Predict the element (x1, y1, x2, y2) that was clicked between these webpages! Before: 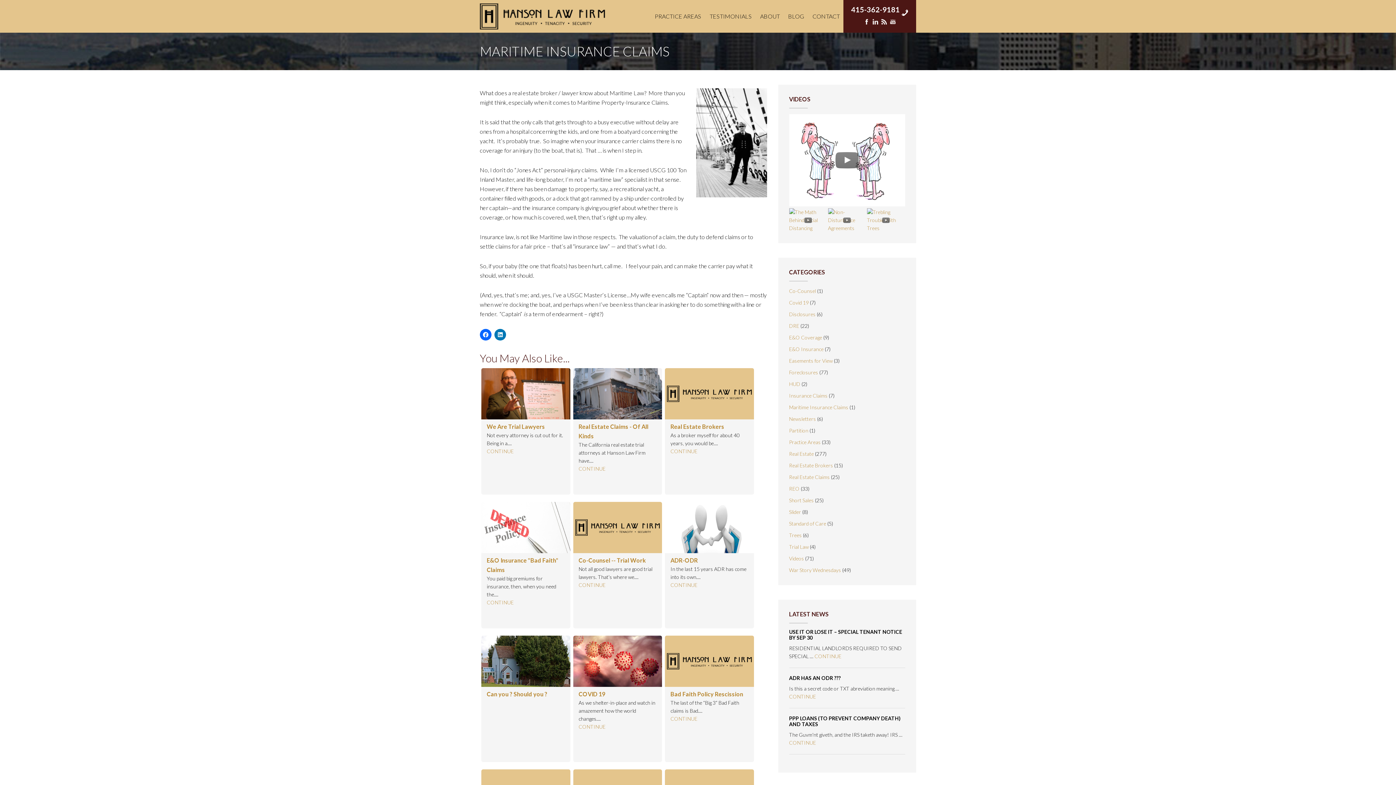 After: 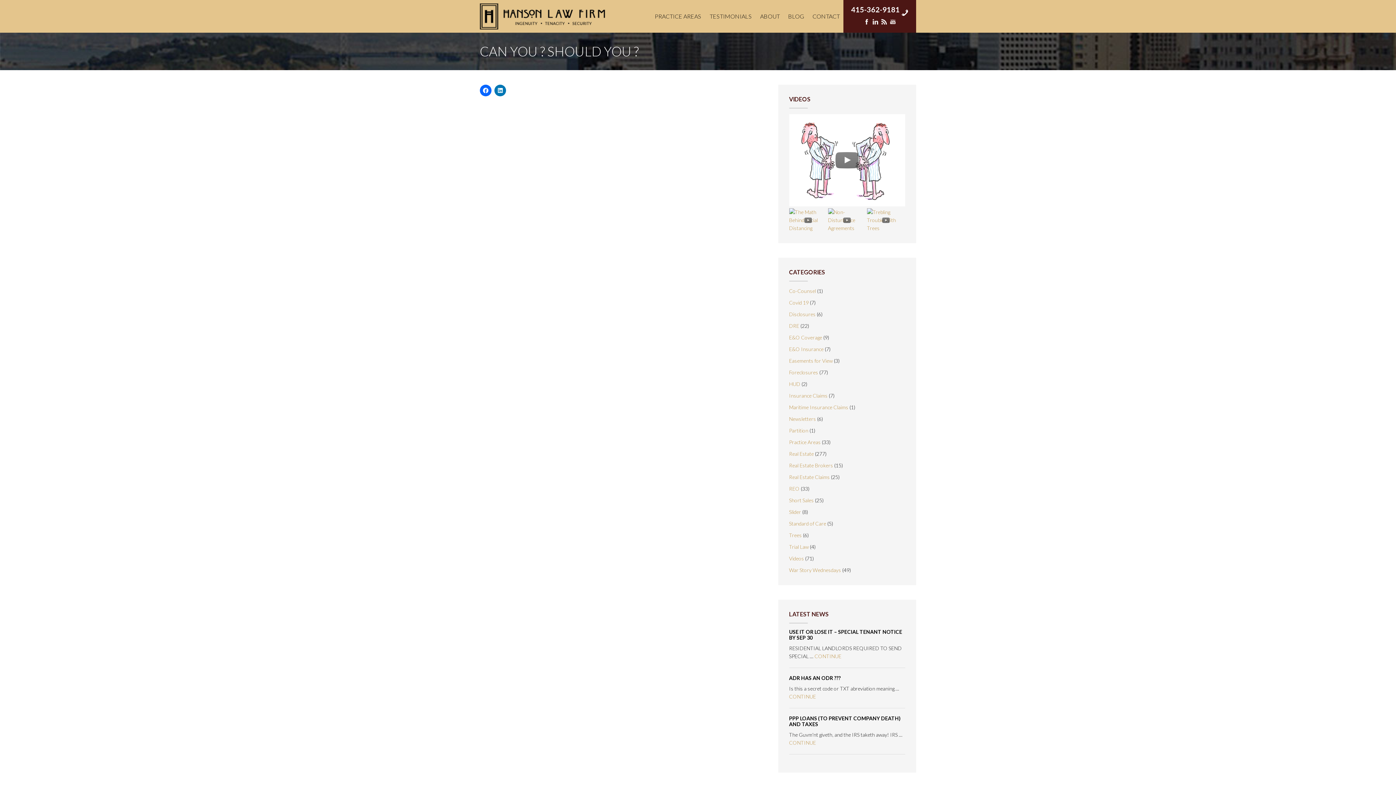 Action: bbox: (481, 636, 570, 687)